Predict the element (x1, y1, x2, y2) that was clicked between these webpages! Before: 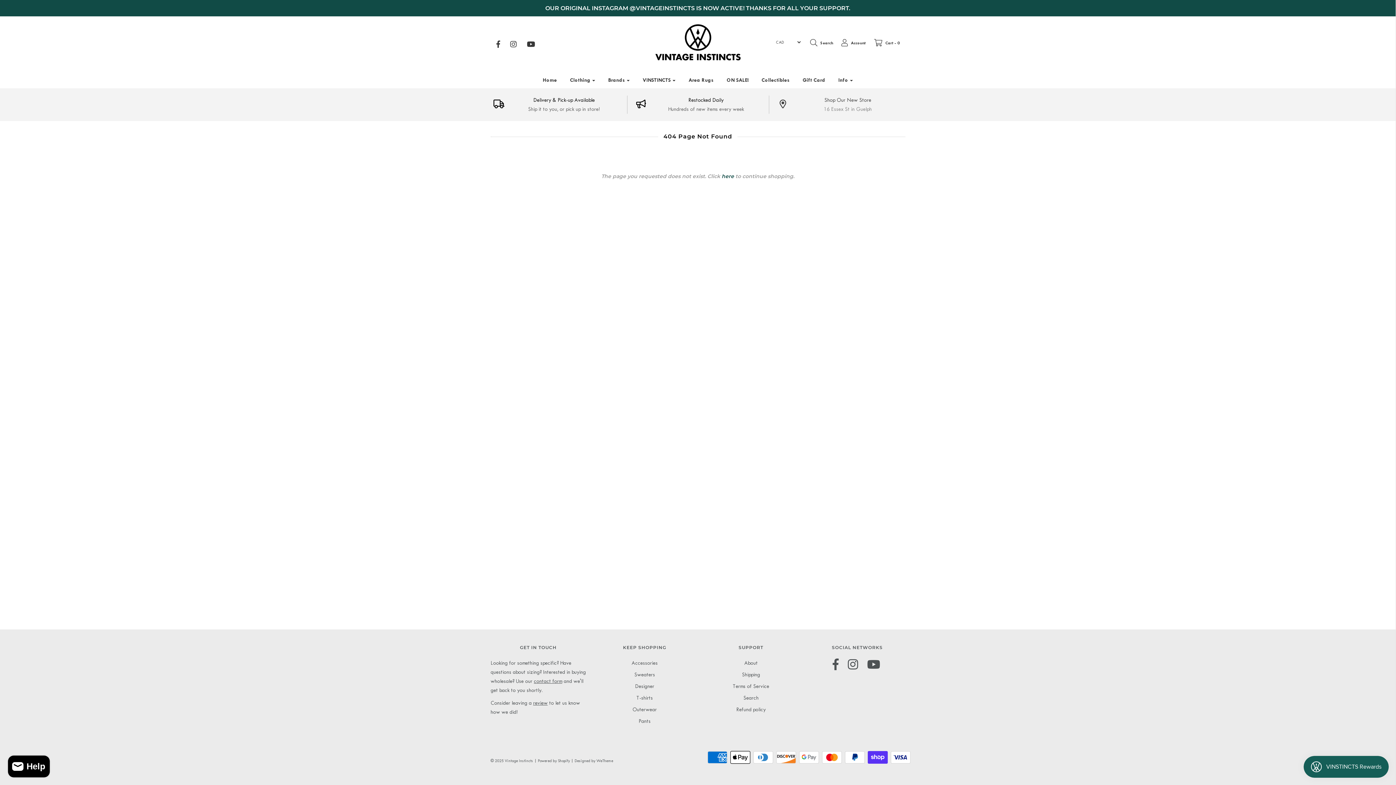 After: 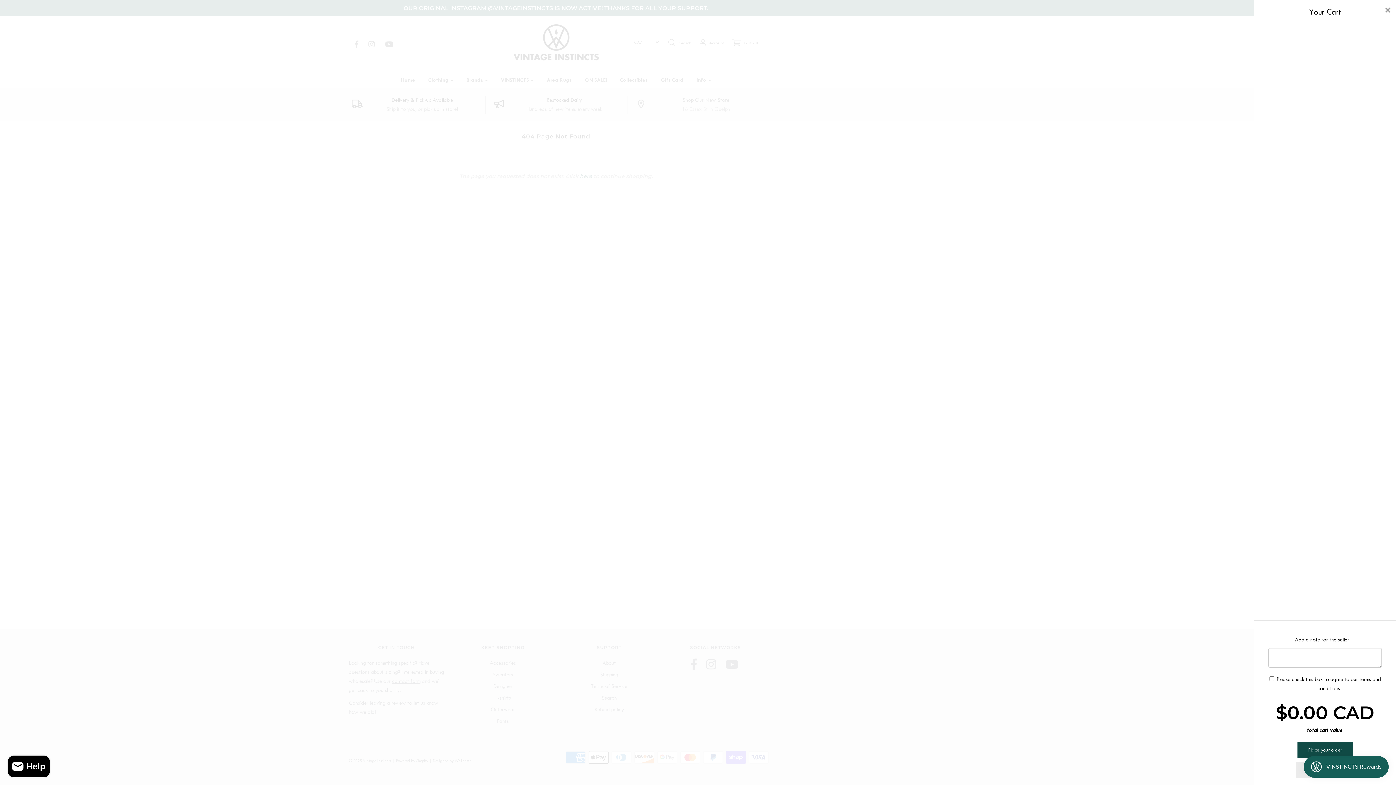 Action: bbox: (867, 39, 899, 46) label:  Cart - 0